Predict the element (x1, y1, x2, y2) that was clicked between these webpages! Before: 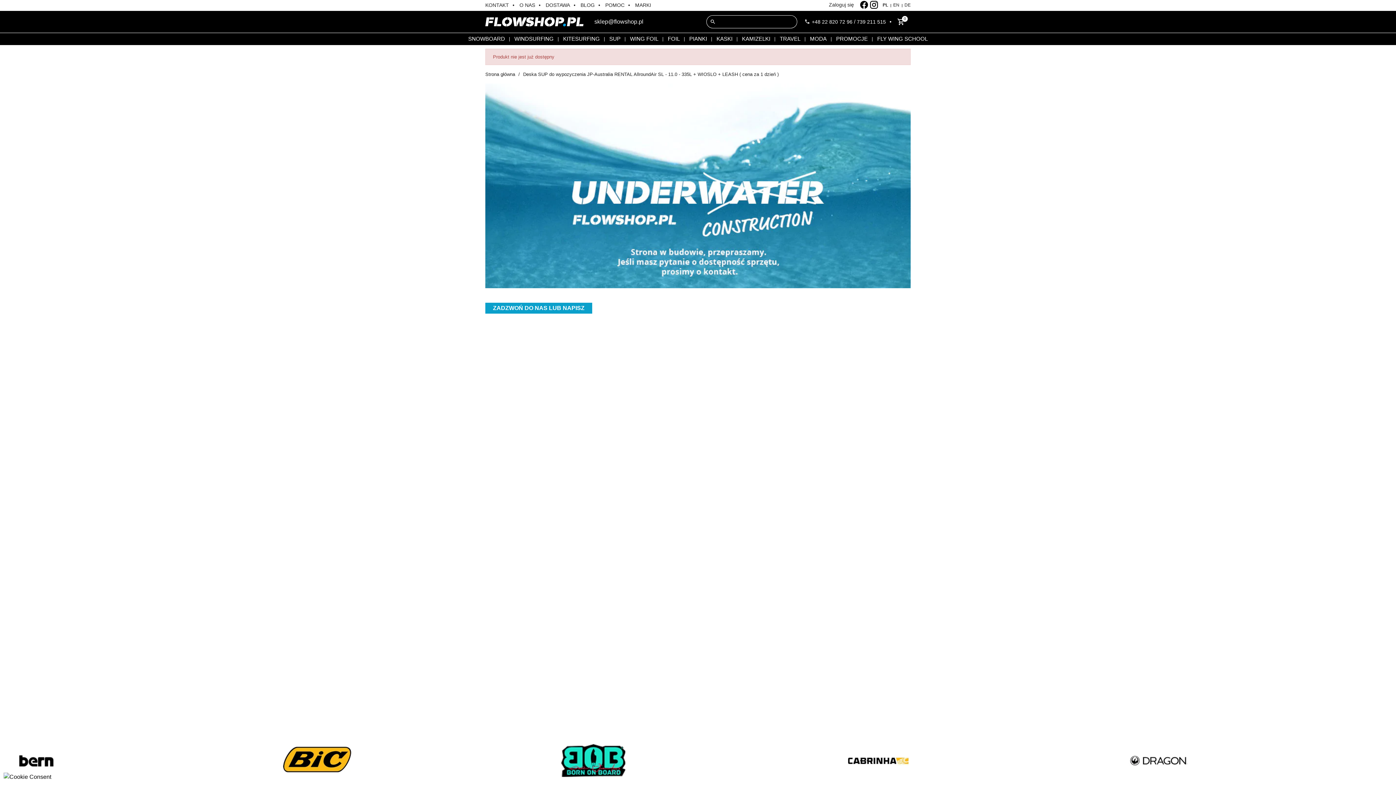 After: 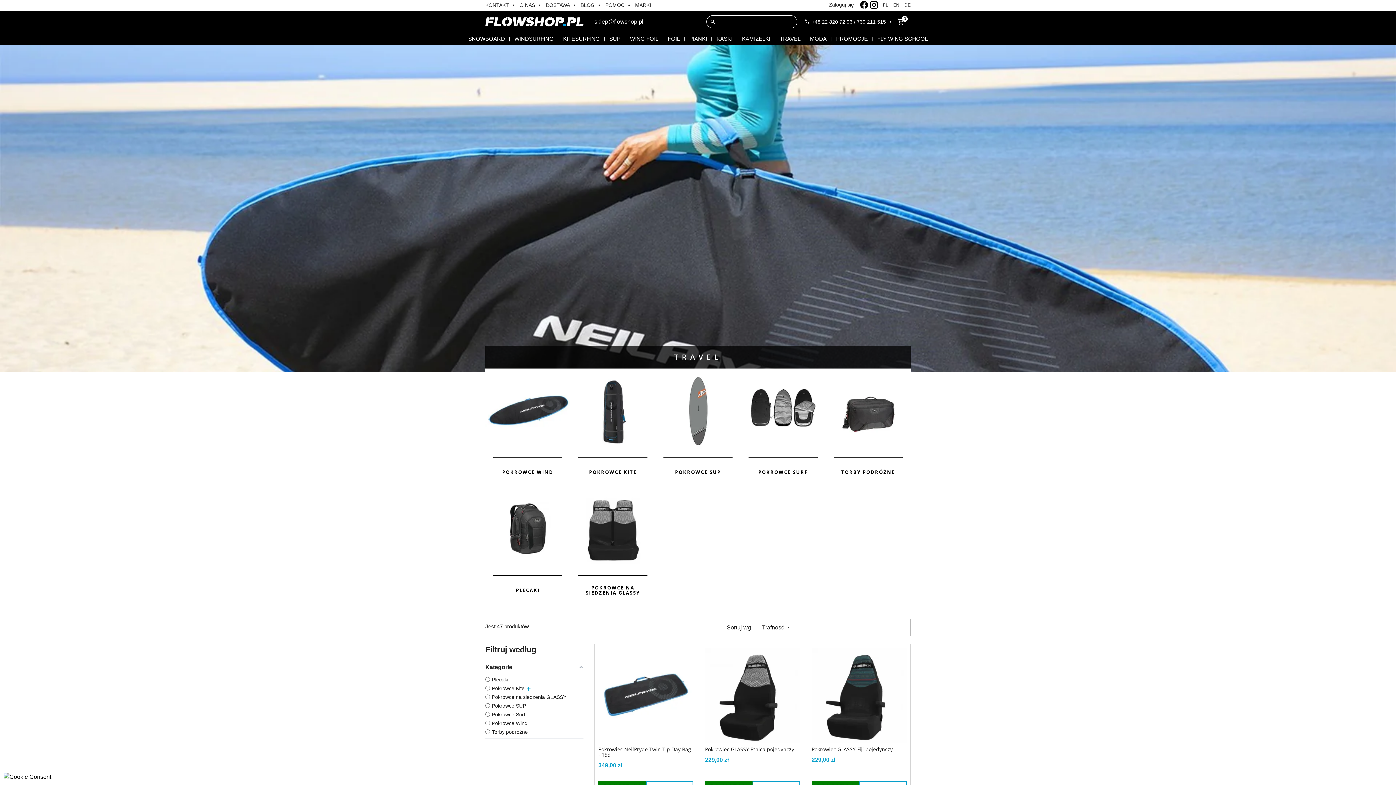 Action: bbox: (776, 33, 804, 45) label: TRAVEL